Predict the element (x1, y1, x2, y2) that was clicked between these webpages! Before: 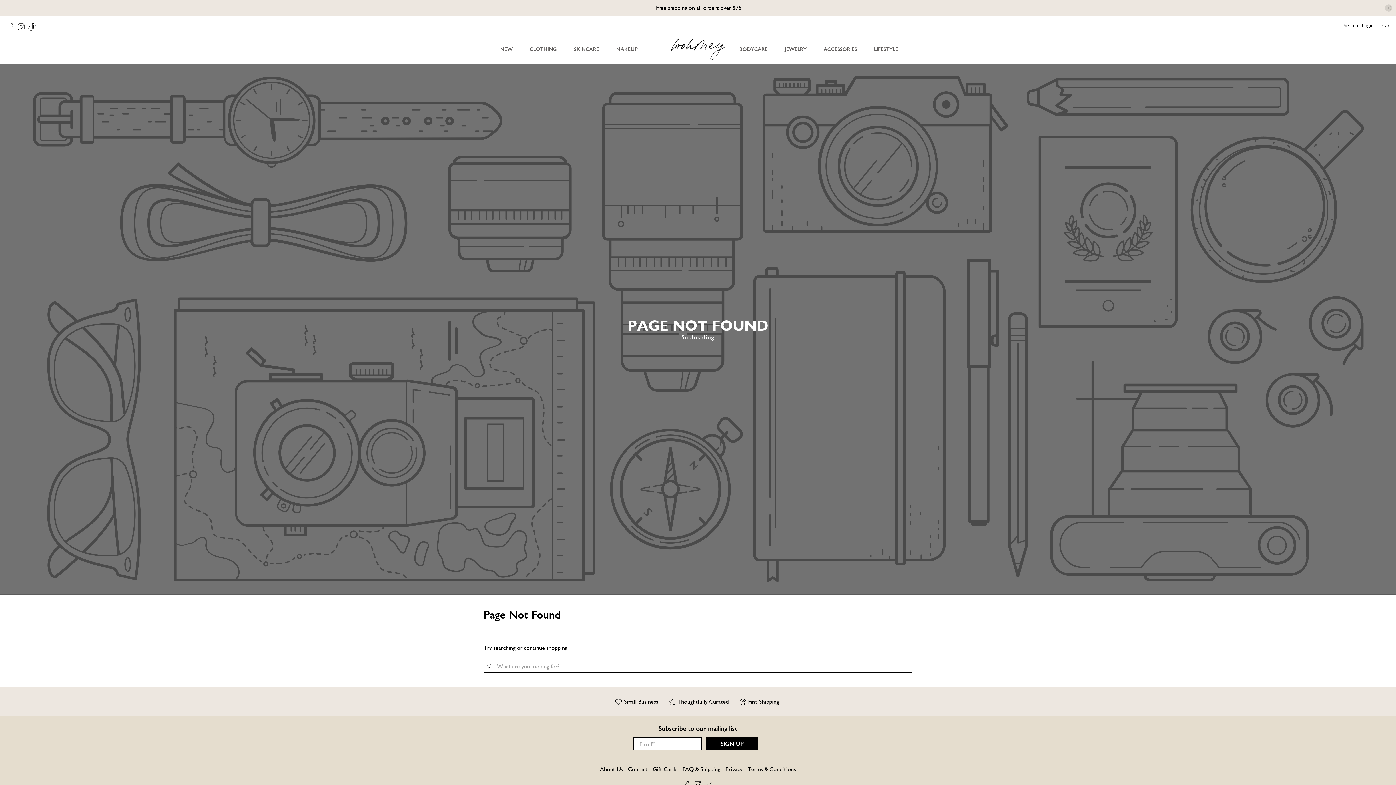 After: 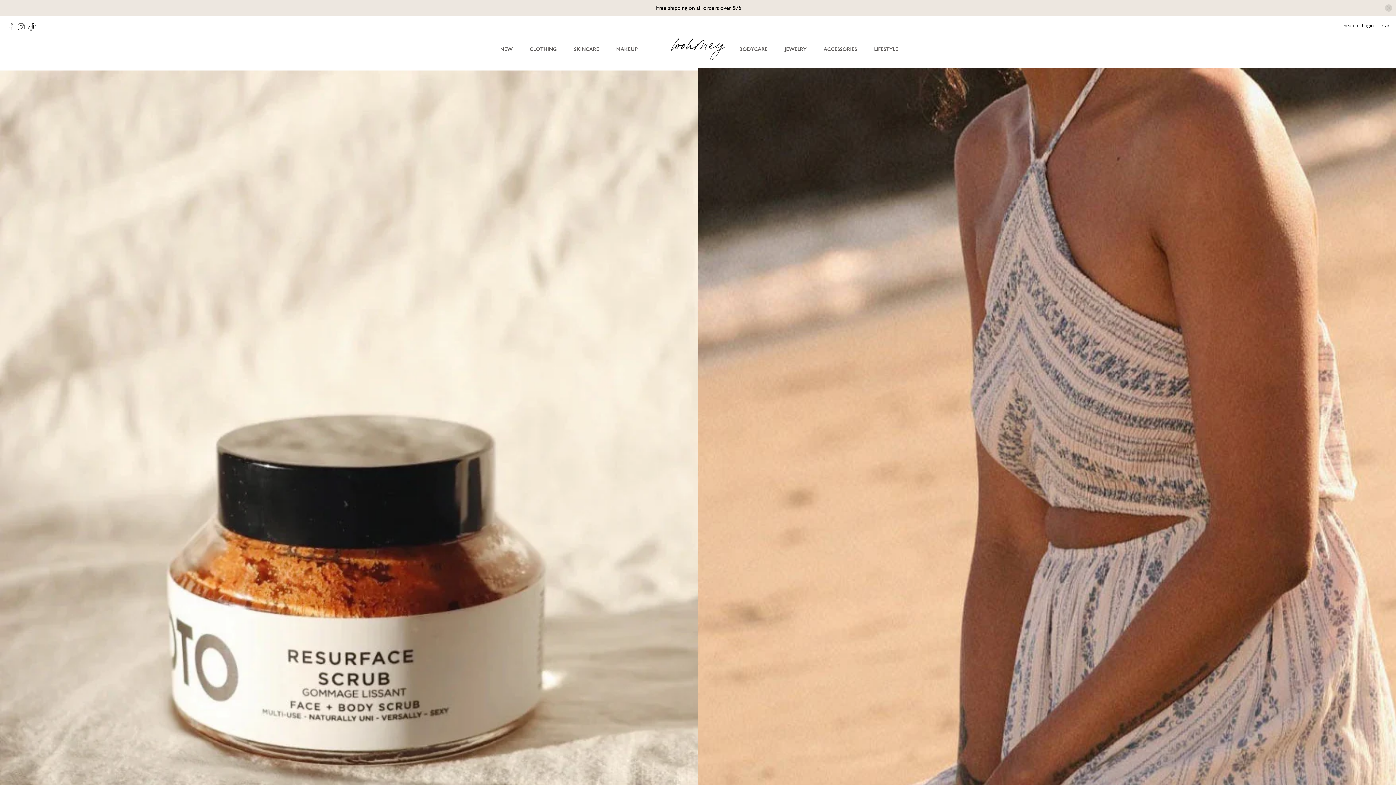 Action: bbox: (670, 37, 725, 60)